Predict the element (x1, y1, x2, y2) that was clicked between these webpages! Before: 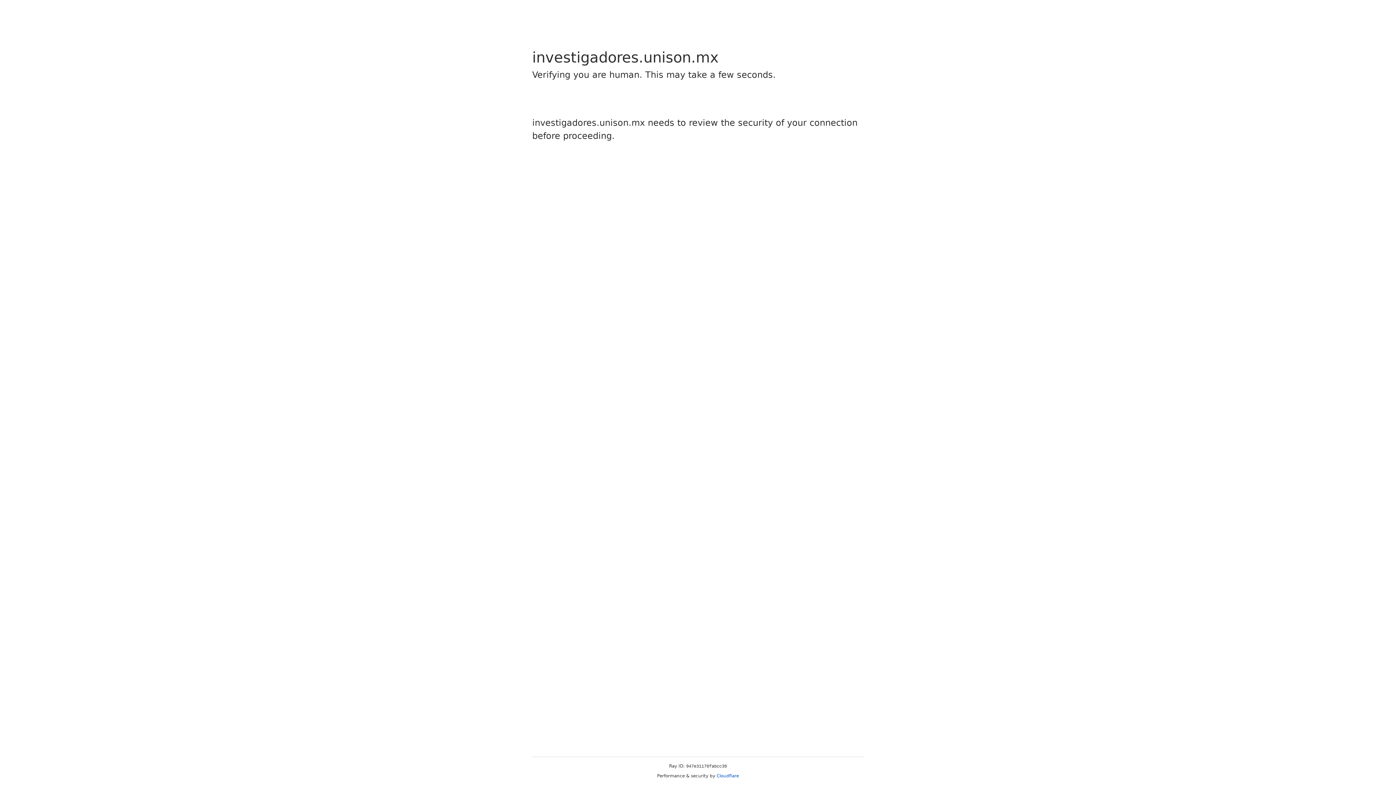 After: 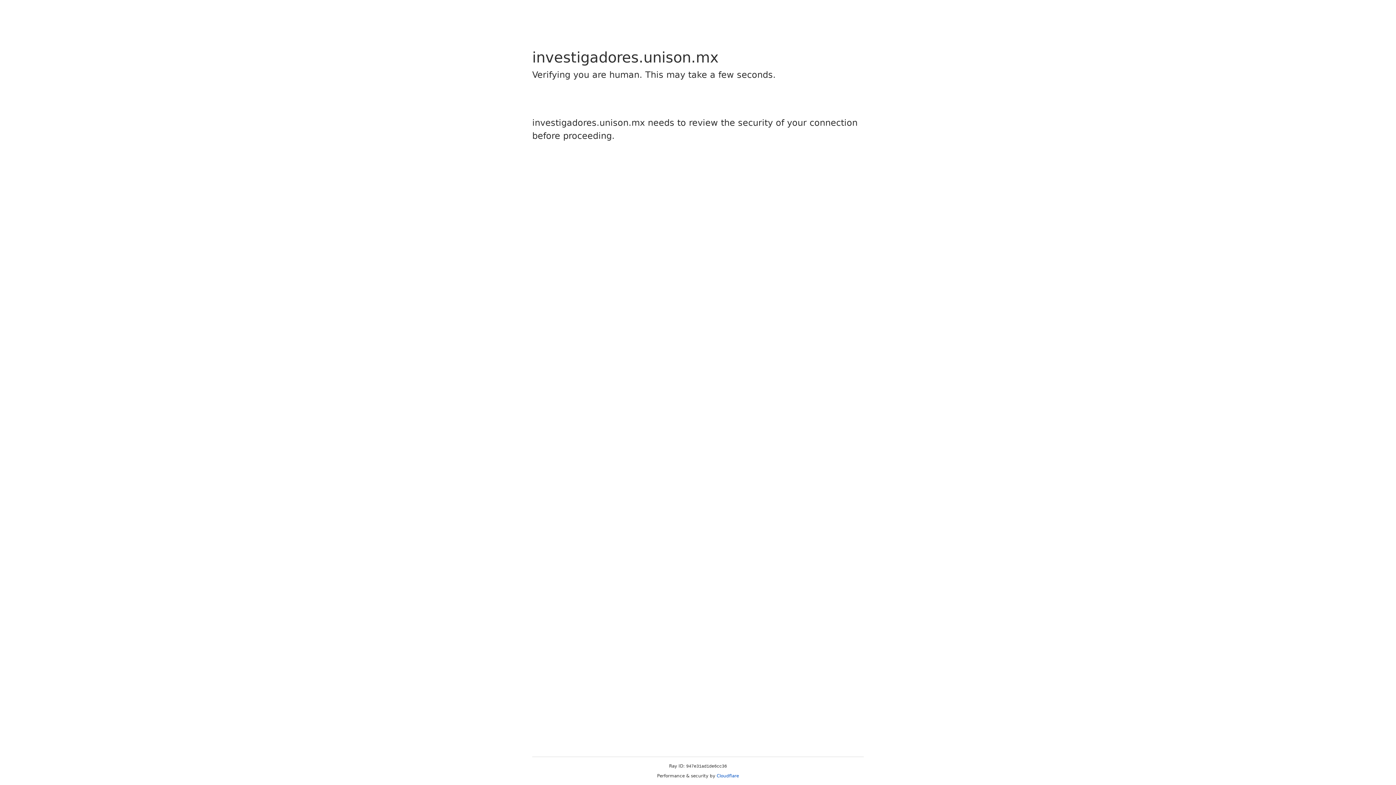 Action: bbox: (716, 773, 739, 778) label: Cloudflare